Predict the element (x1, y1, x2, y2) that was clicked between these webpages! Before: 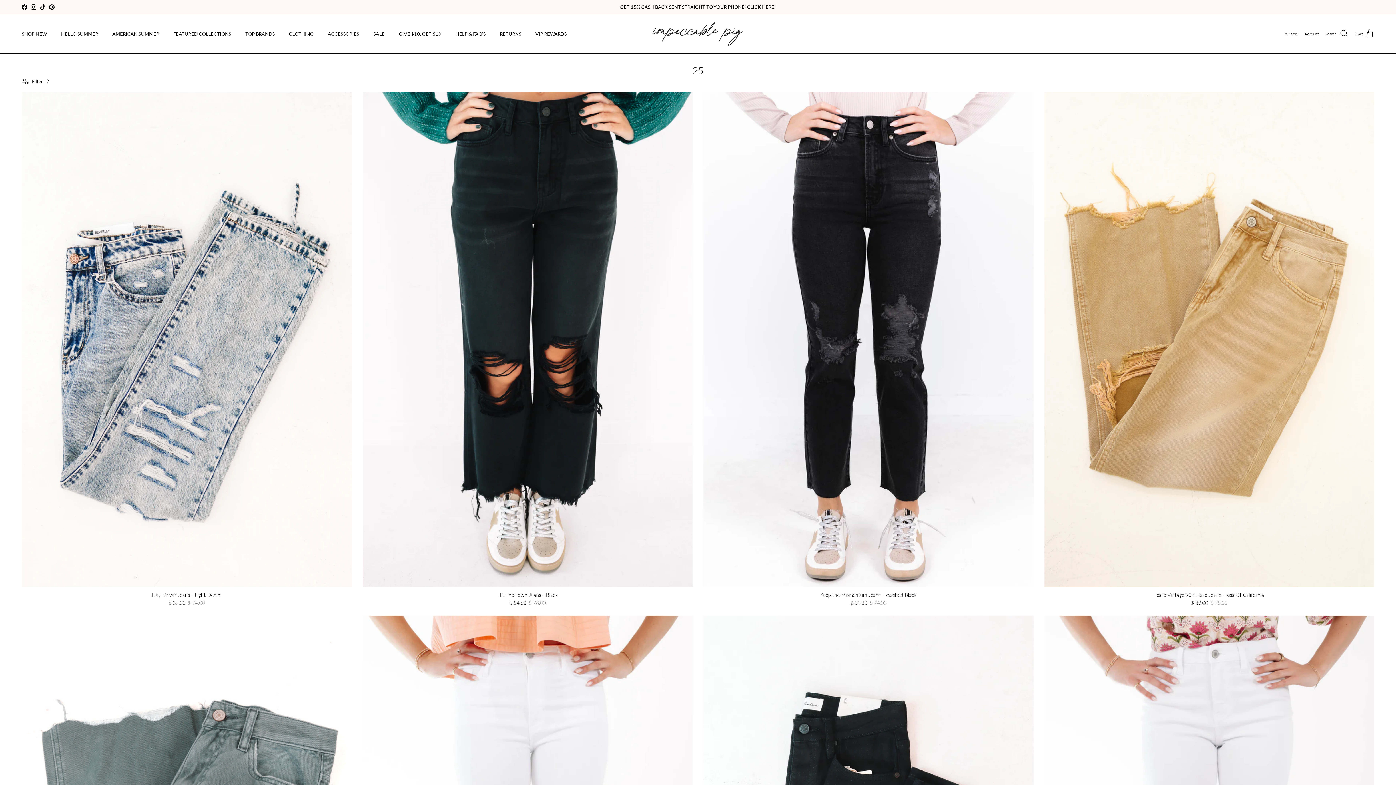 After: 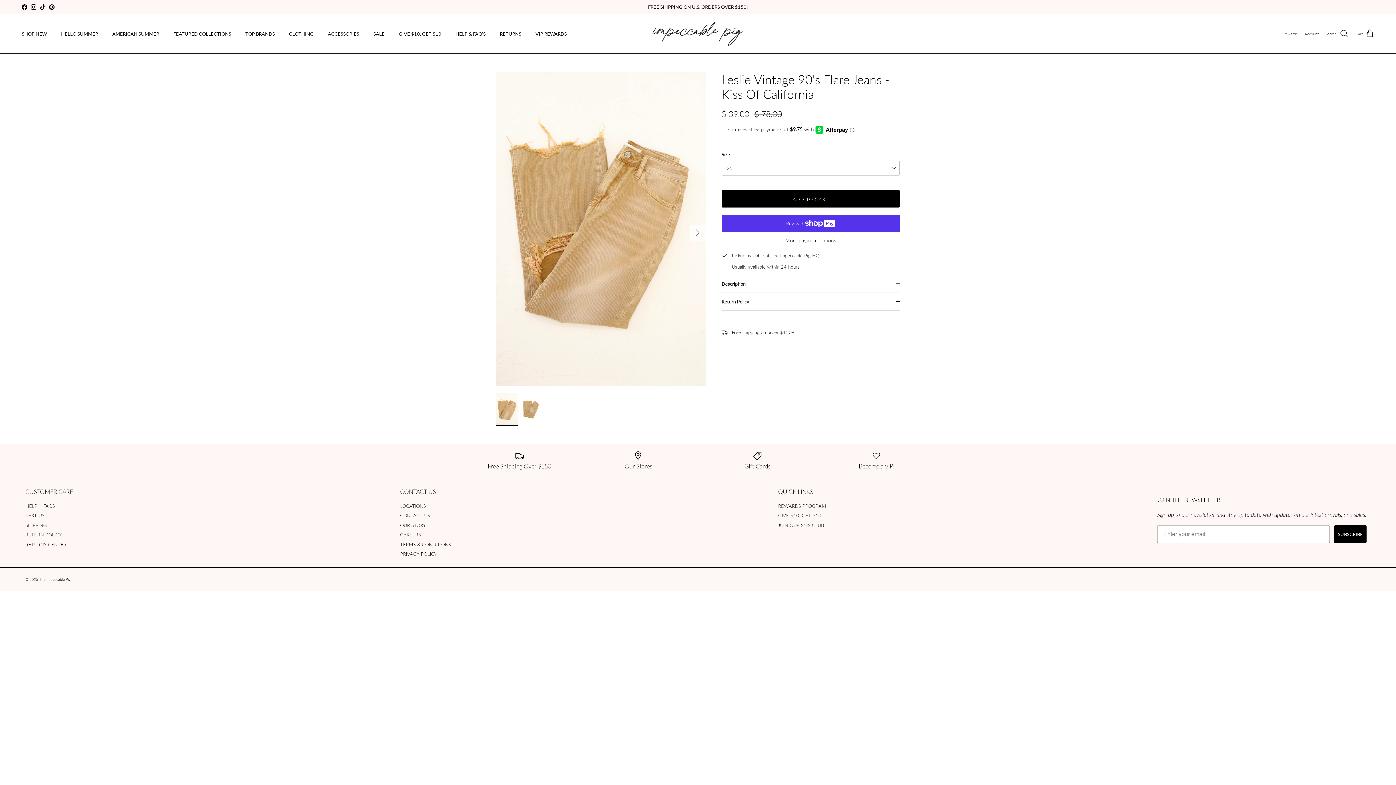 Action: bbox: (1044, 92, 1374, 587)